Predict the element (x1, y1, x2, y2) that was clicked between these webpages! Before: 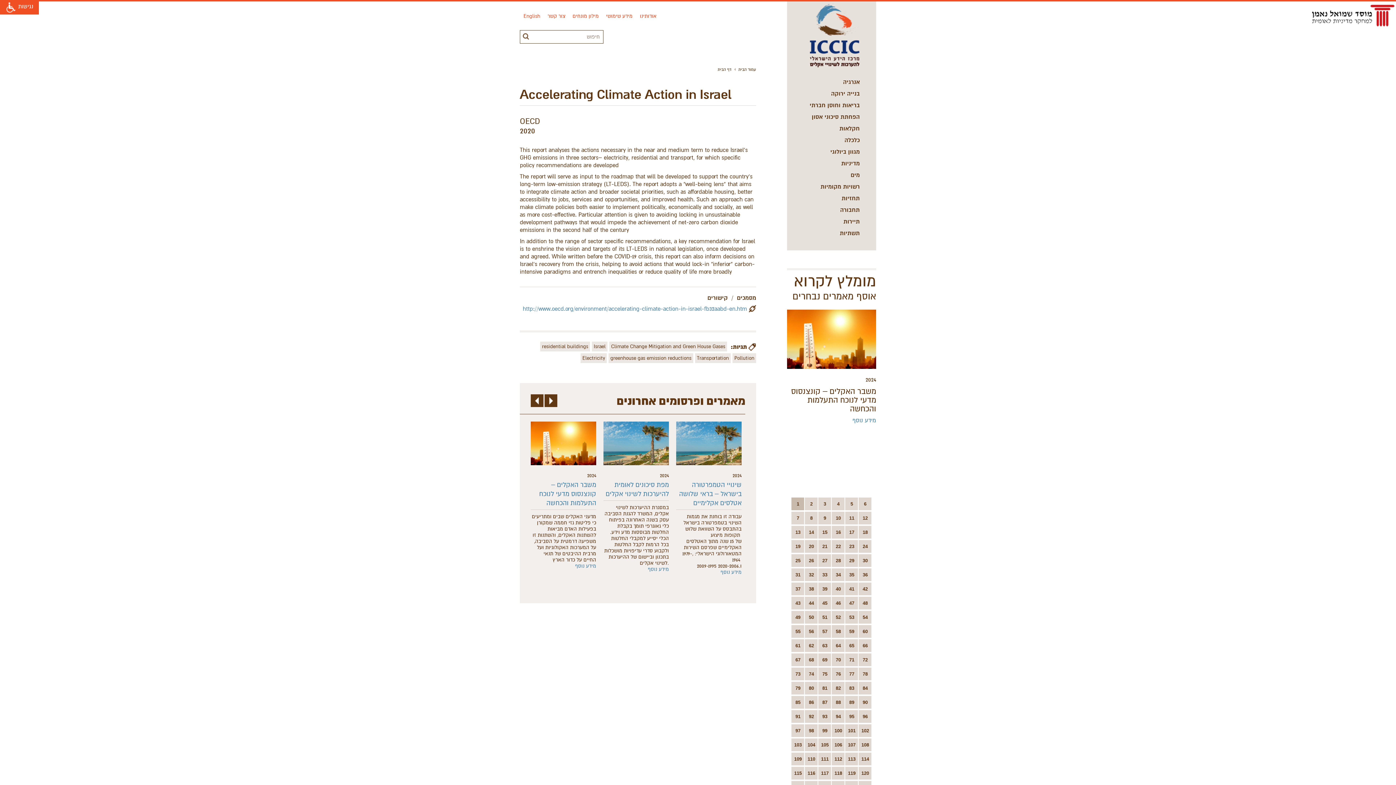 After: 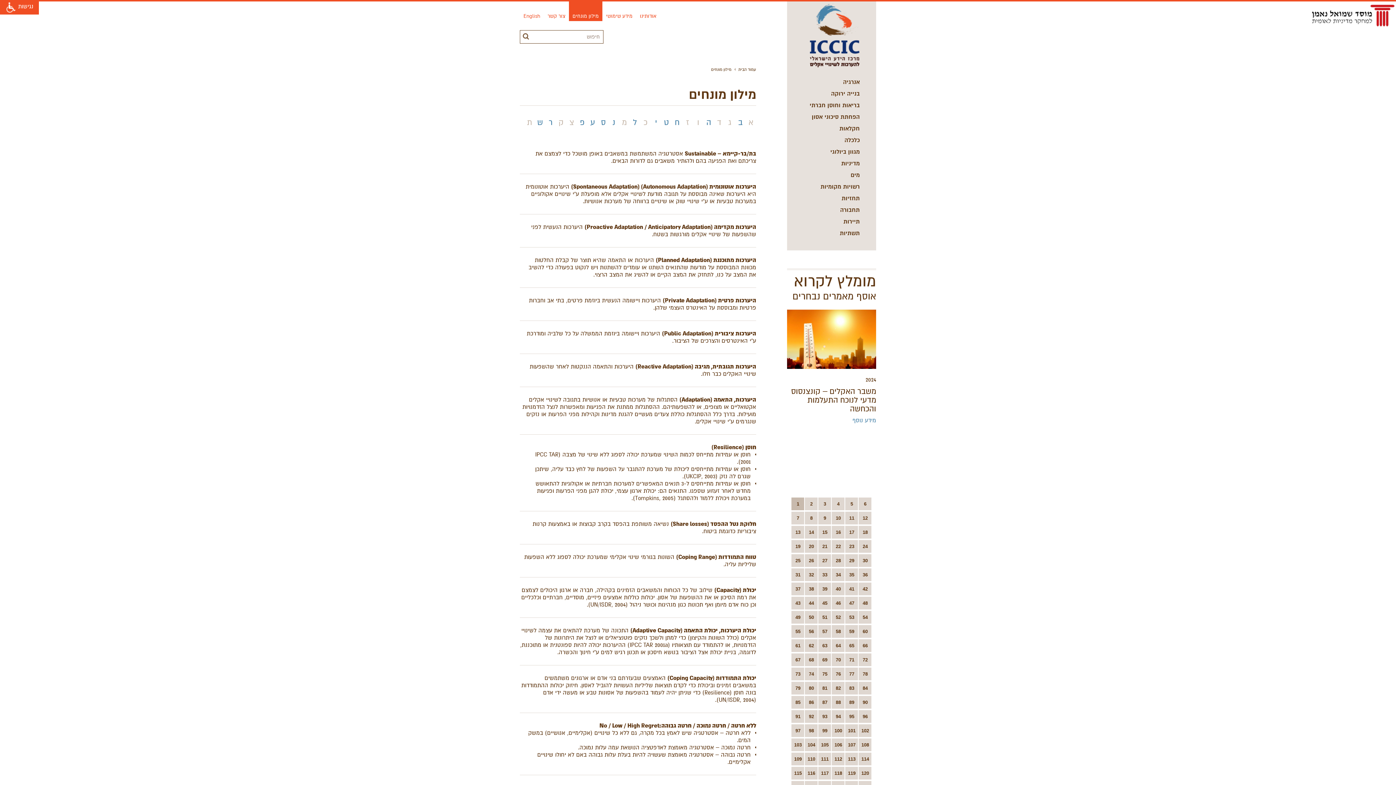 Action: bbox: (569, 1, 602, 21) label: מילון מונחים